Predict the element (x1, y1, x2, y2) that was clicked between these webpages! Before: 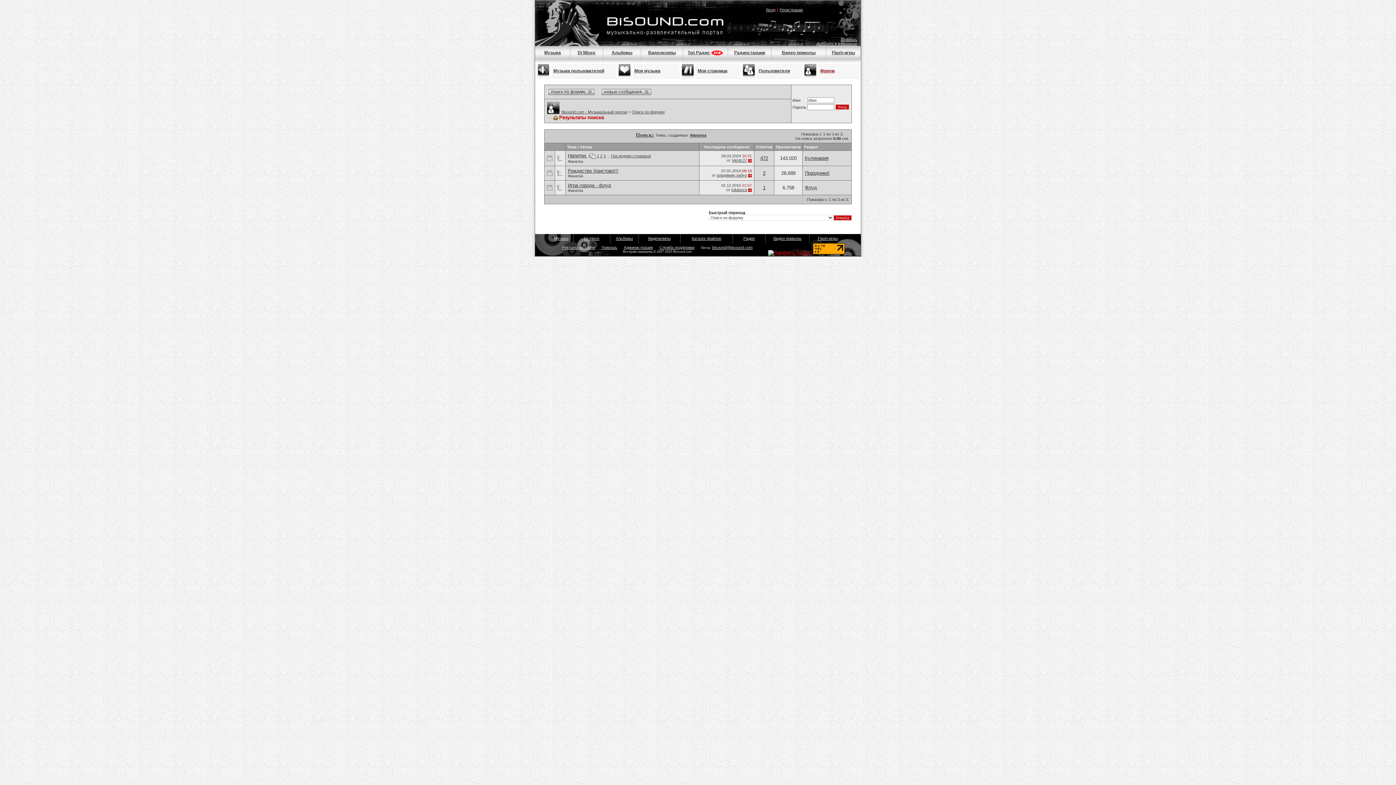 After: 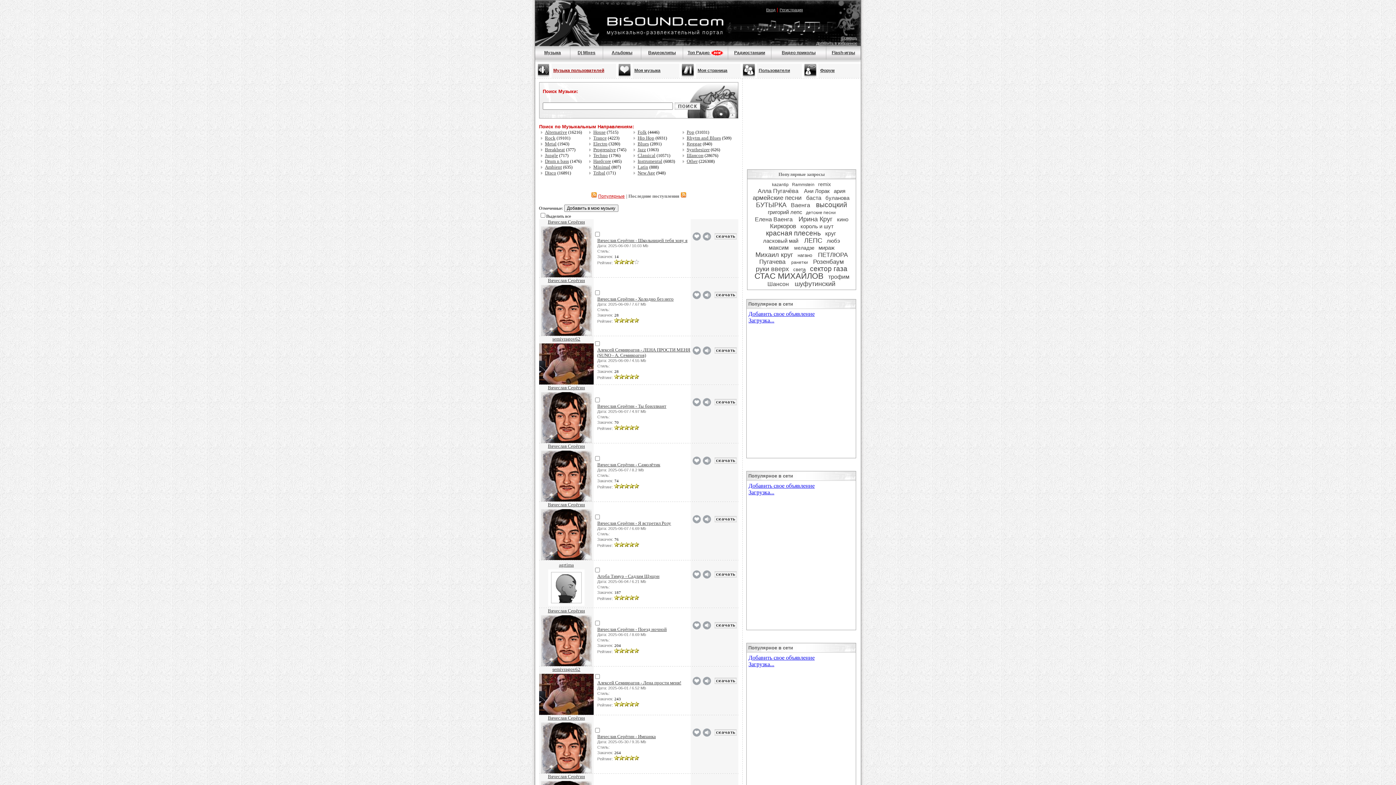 Action: label: Музыка пользователей bbox: (553, 68, 604, 73)